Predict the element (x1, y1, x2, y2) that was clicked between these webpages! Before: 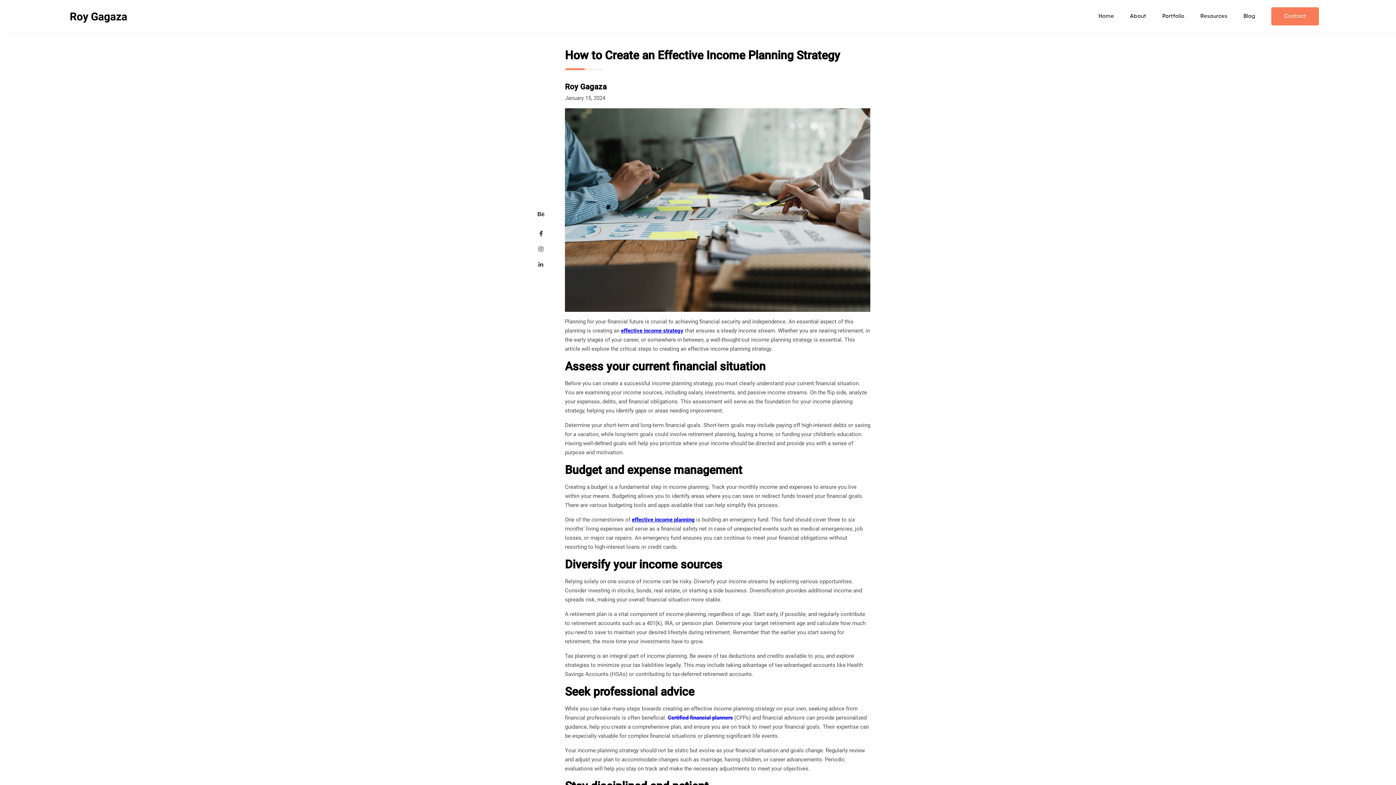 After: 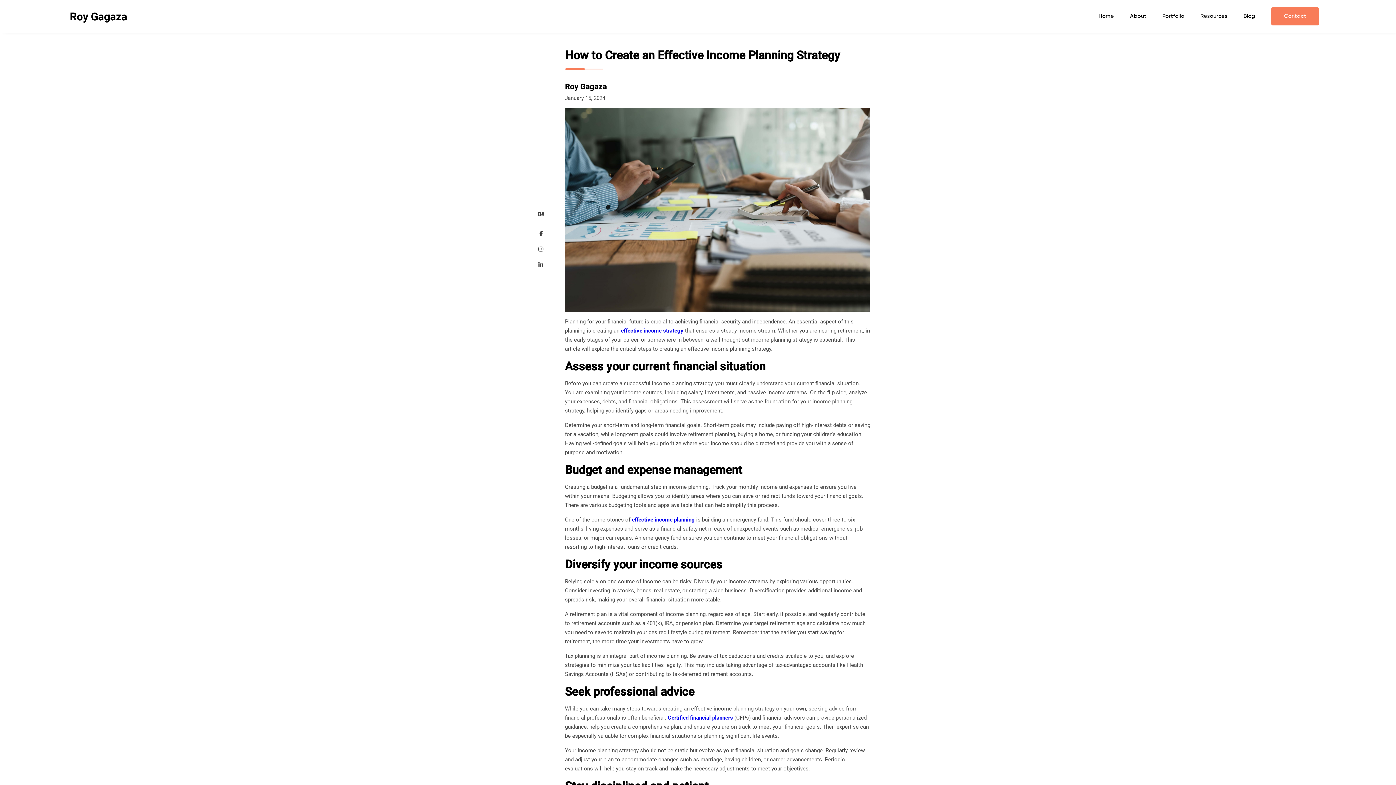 Action: bbox: (632, 516, 694, 523) label: effective income planning